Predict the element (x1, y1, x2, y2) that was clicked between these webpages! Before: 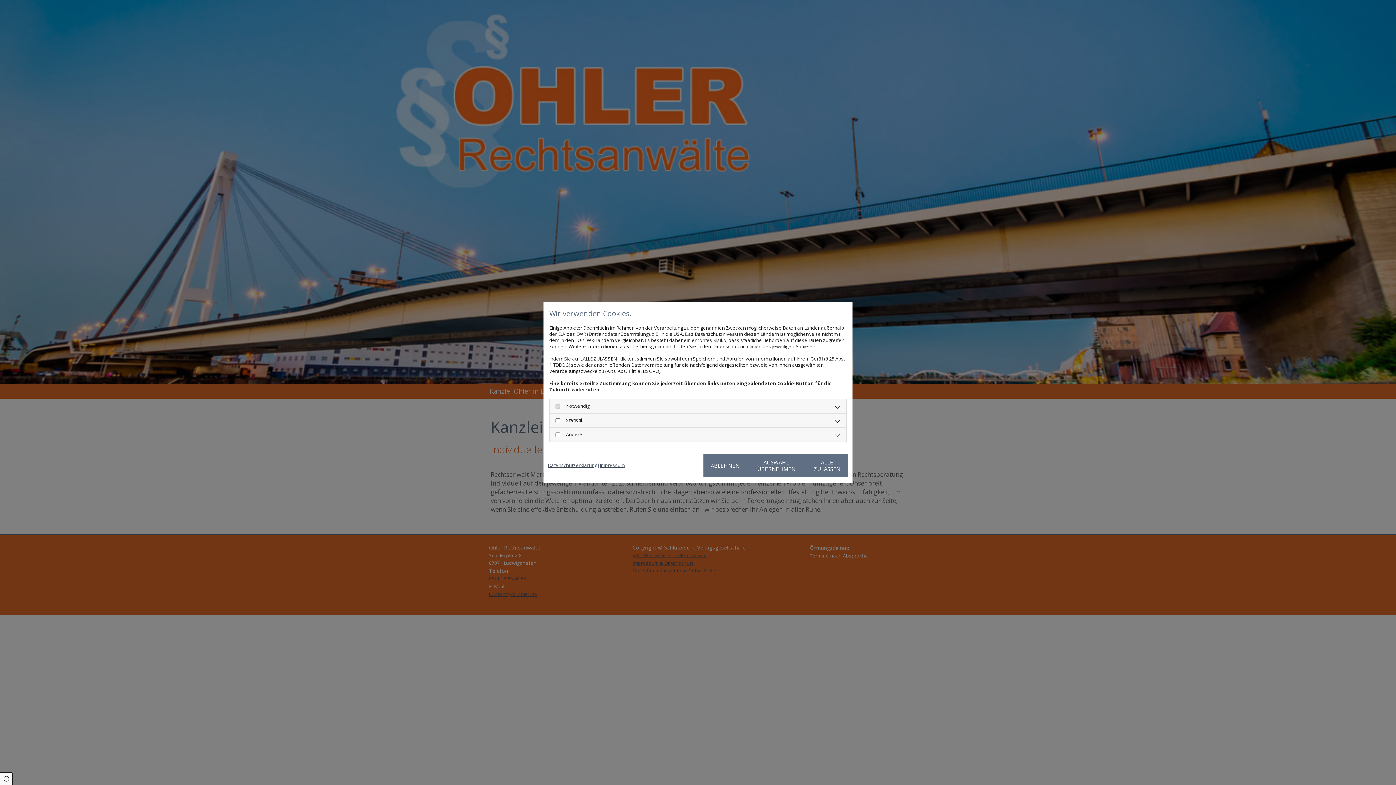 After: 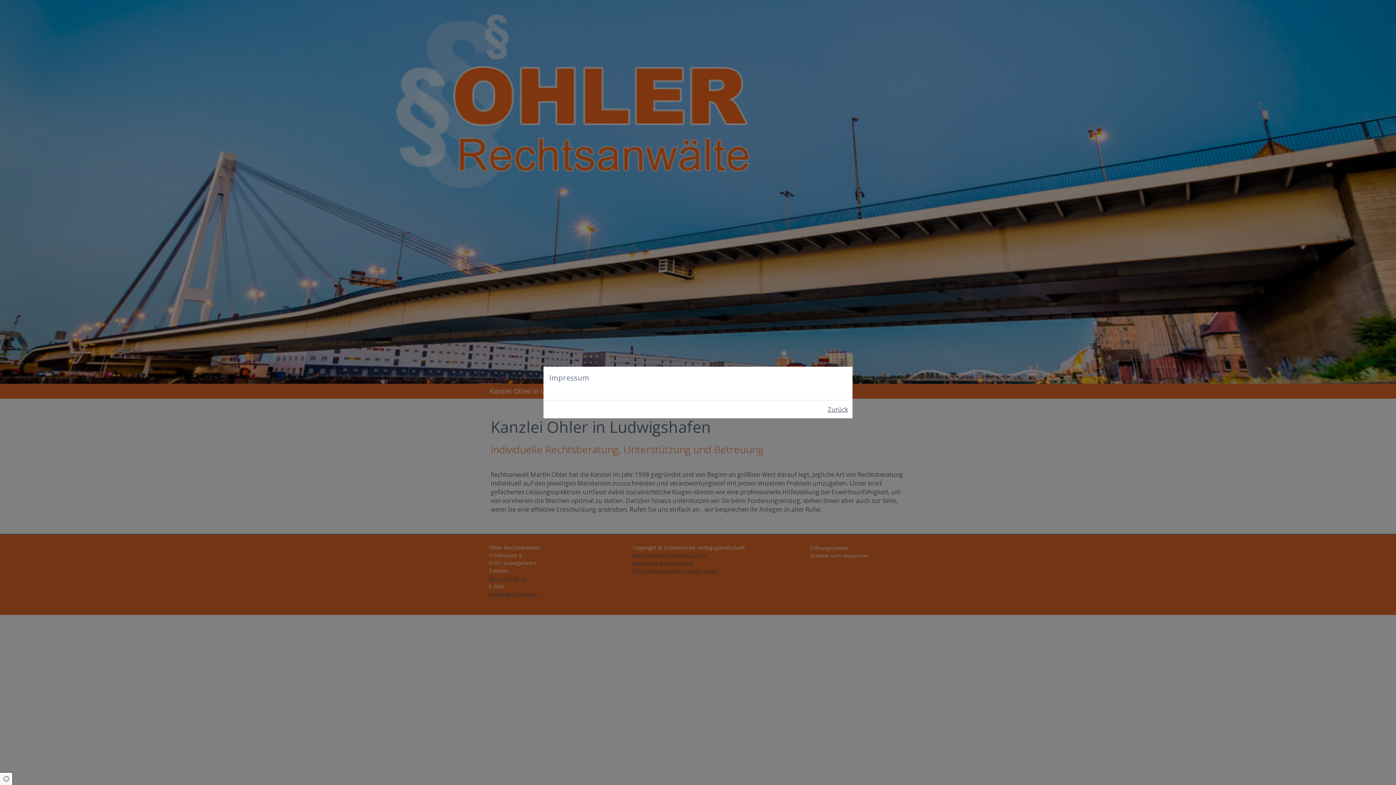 Action: bbox: (600, 462, 624, 468) label: Impressum